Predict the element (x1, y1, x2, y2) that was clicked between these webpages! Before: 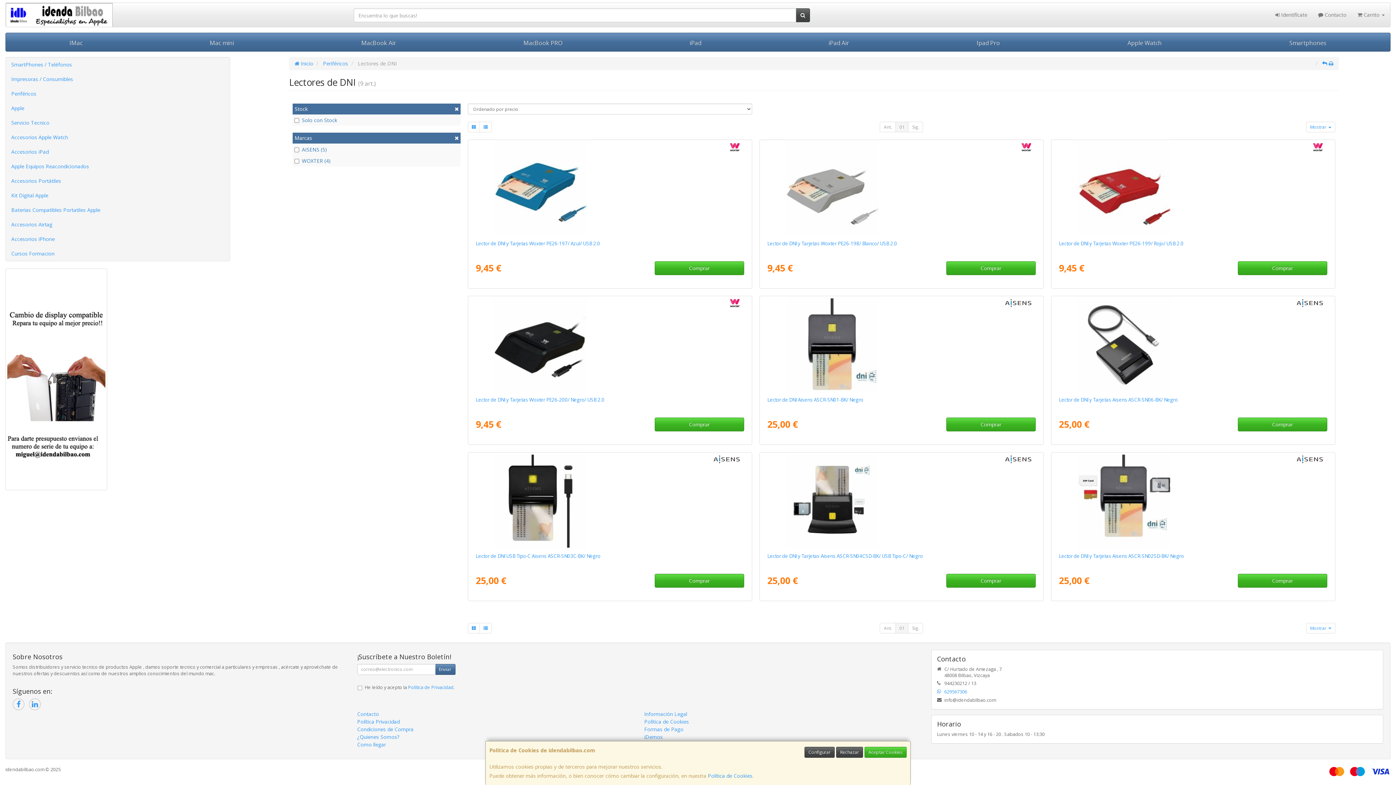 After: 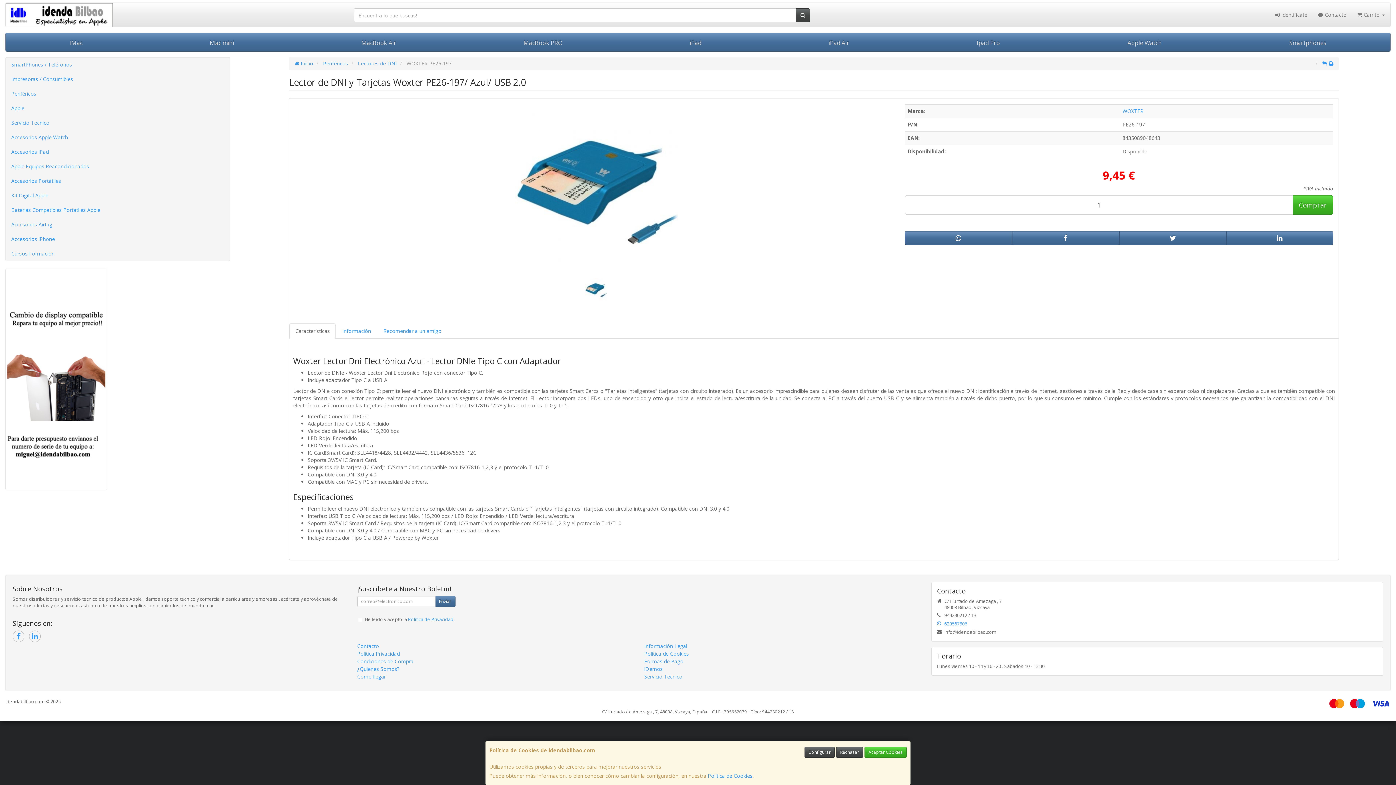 Action: bbox: (490, 142, 729, 235)